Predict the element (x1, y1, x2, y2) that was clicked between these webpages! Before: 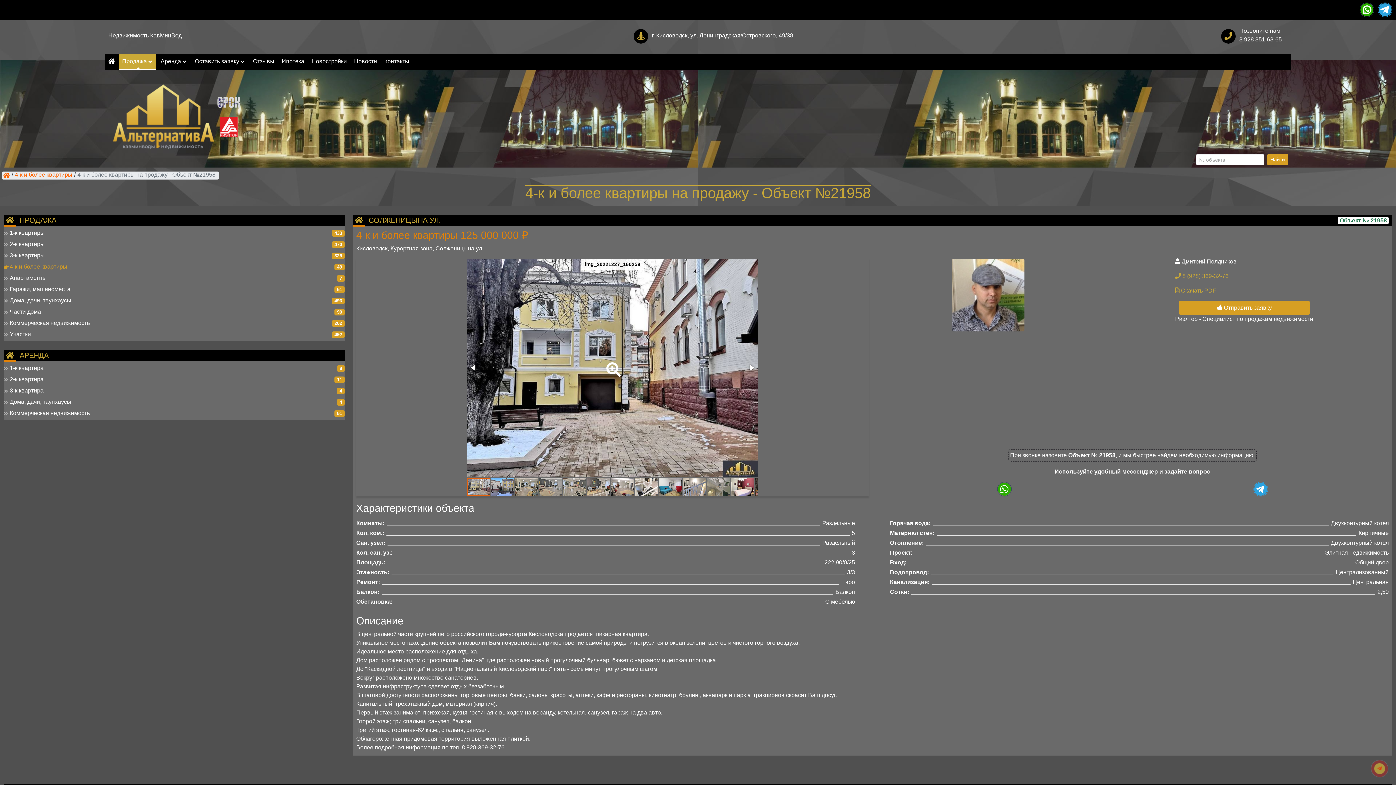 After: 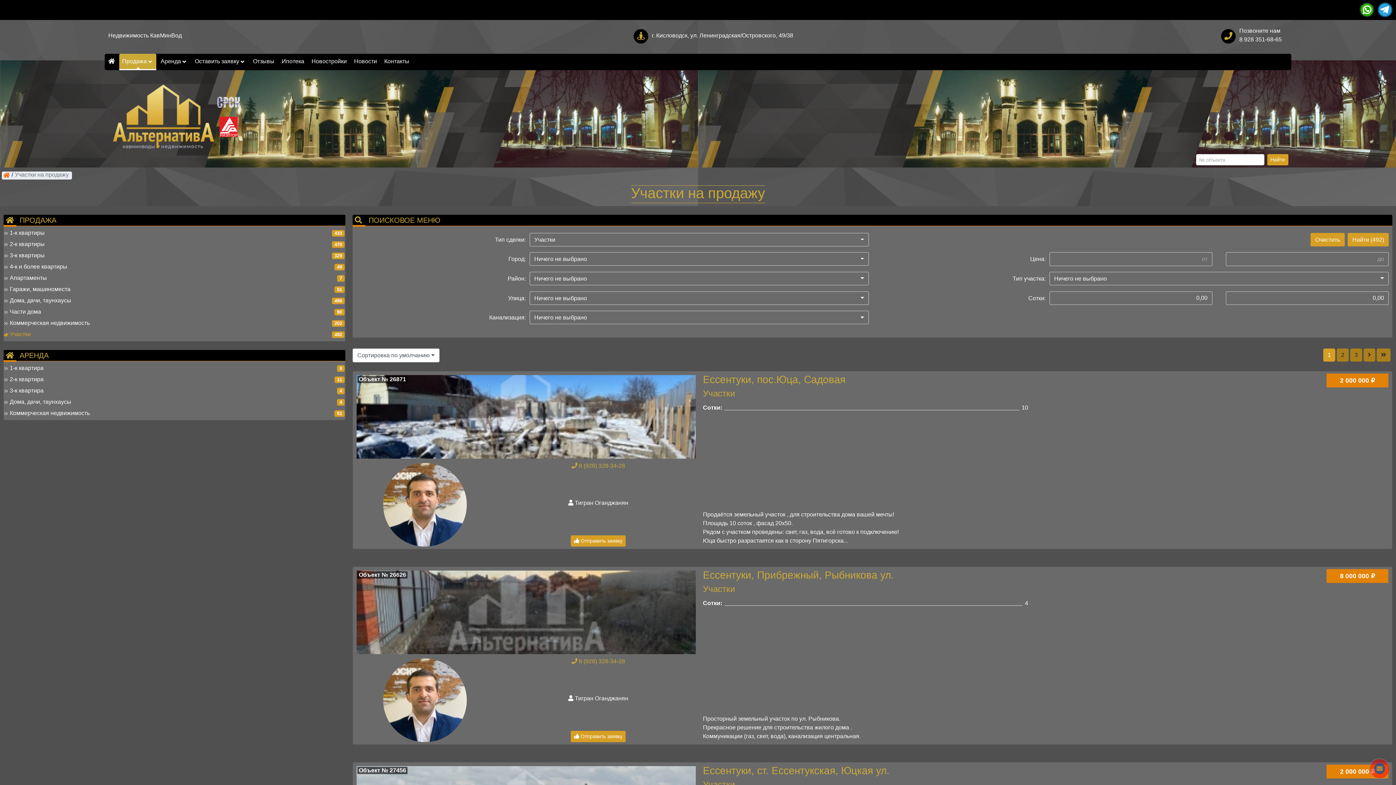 Action: bbox: (9, 330, 329, 338) label: Участки